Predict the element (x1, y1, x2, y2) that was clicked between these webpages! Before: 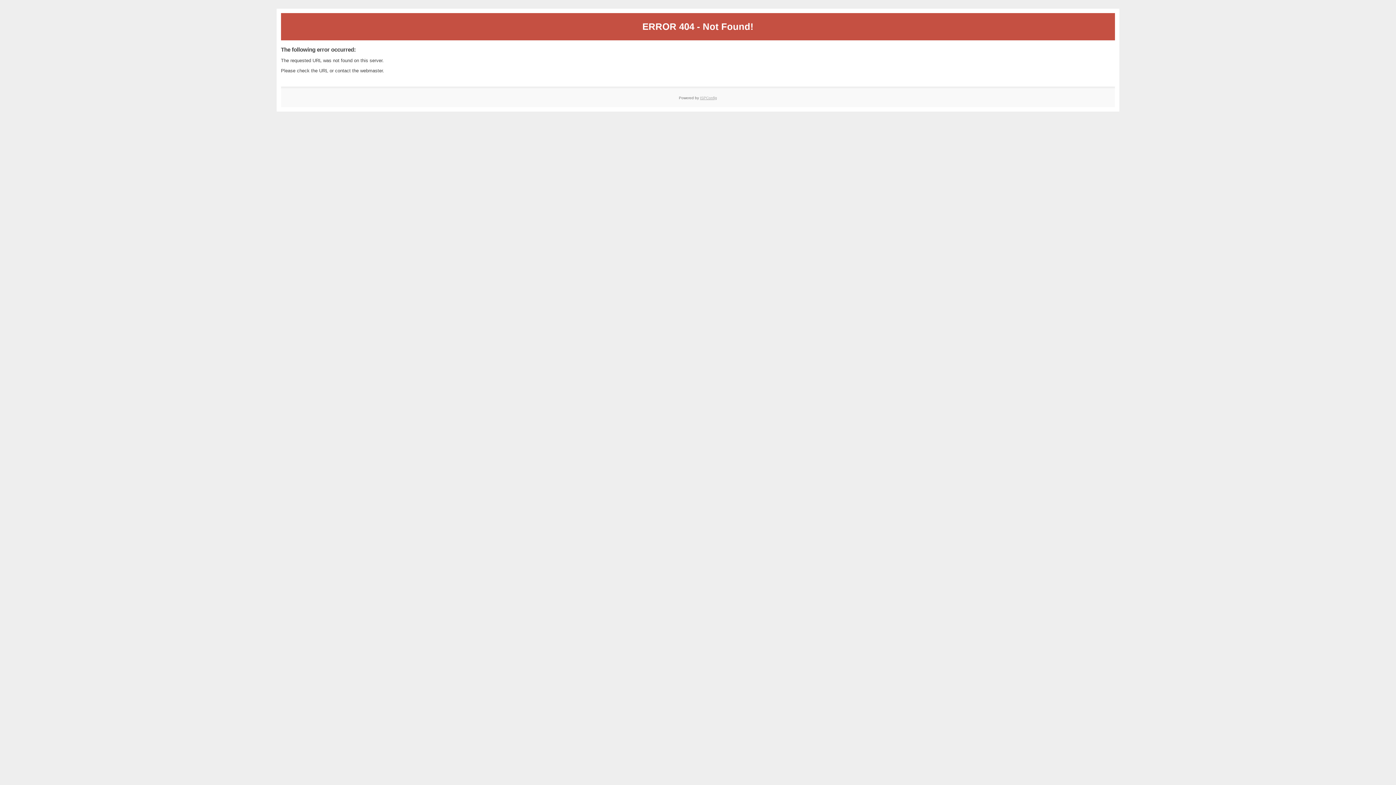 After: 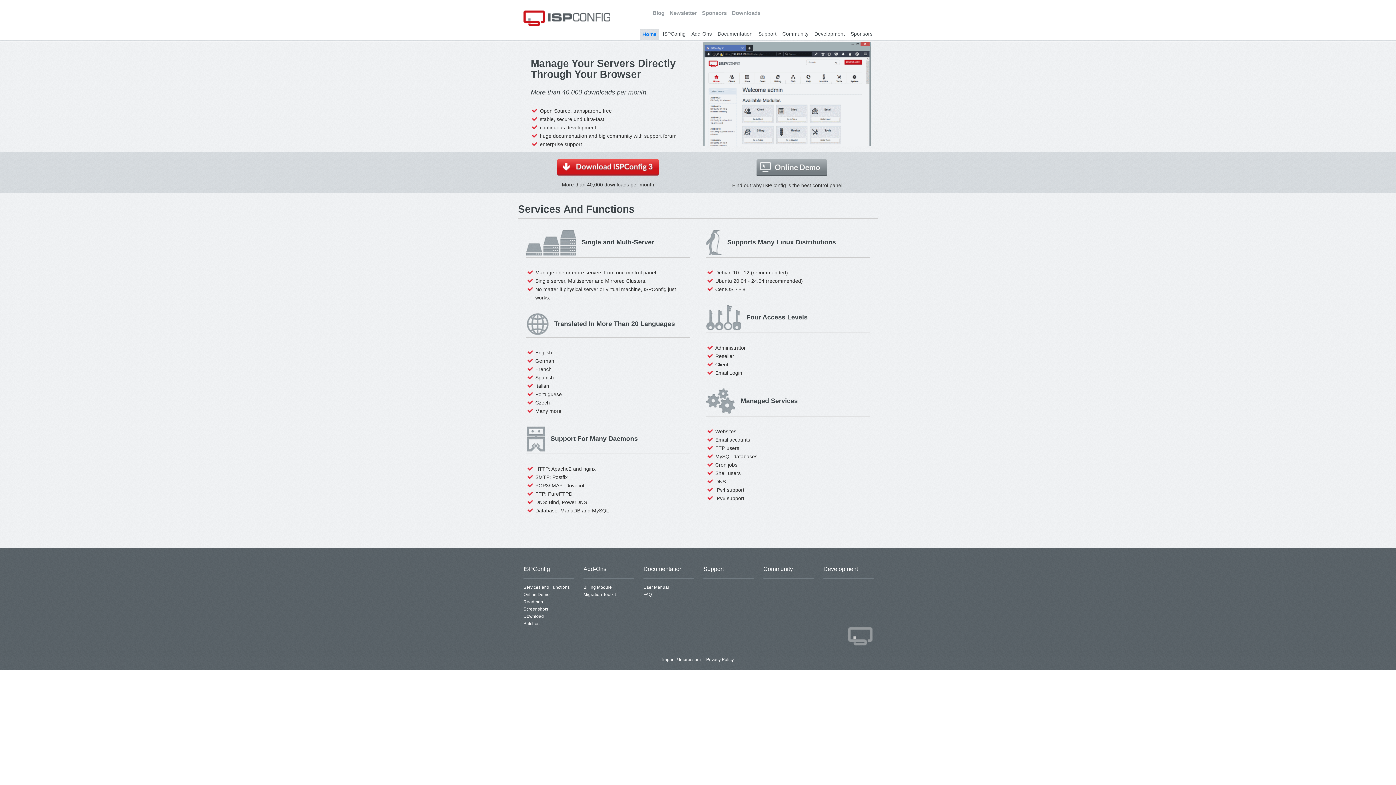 Action: label: ISPConfig bbox: (700, 95, 717, 99)